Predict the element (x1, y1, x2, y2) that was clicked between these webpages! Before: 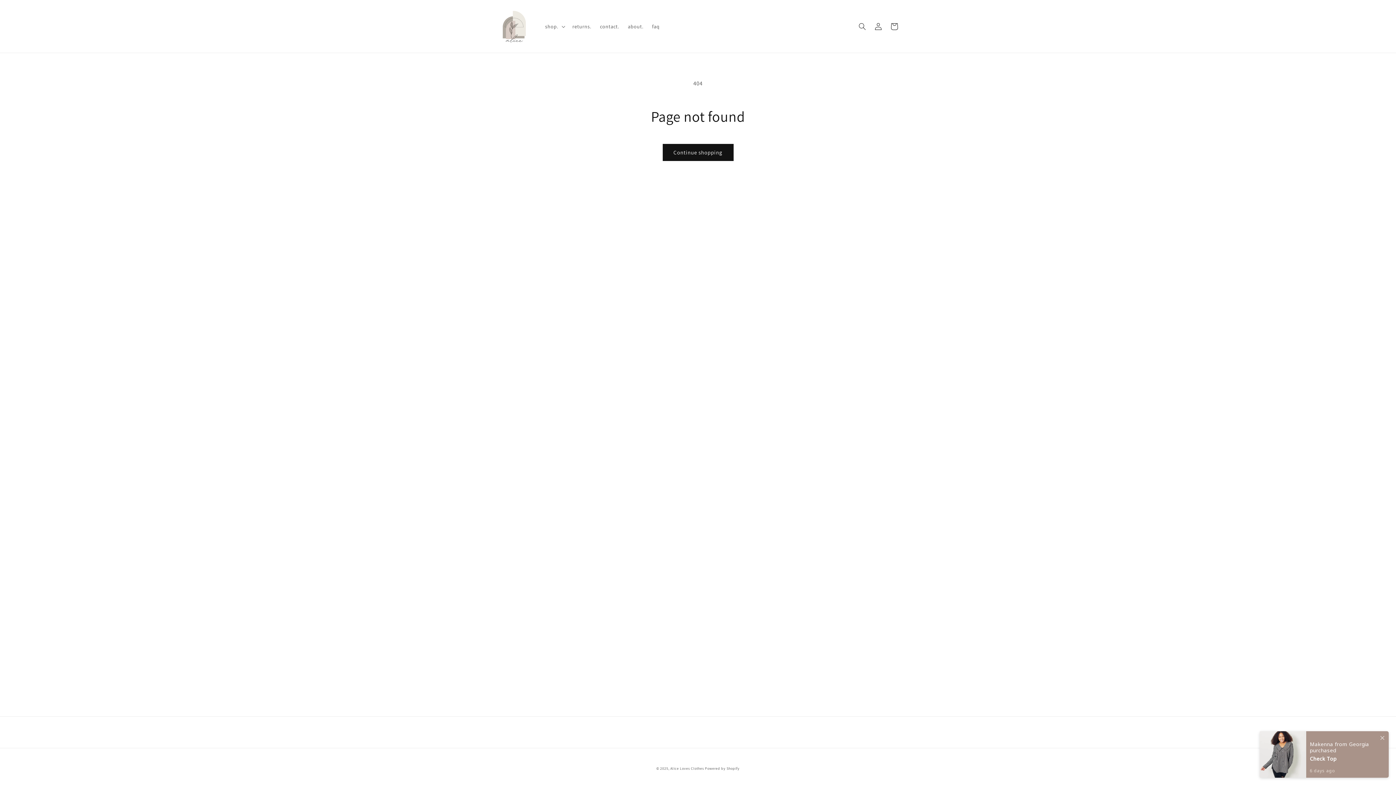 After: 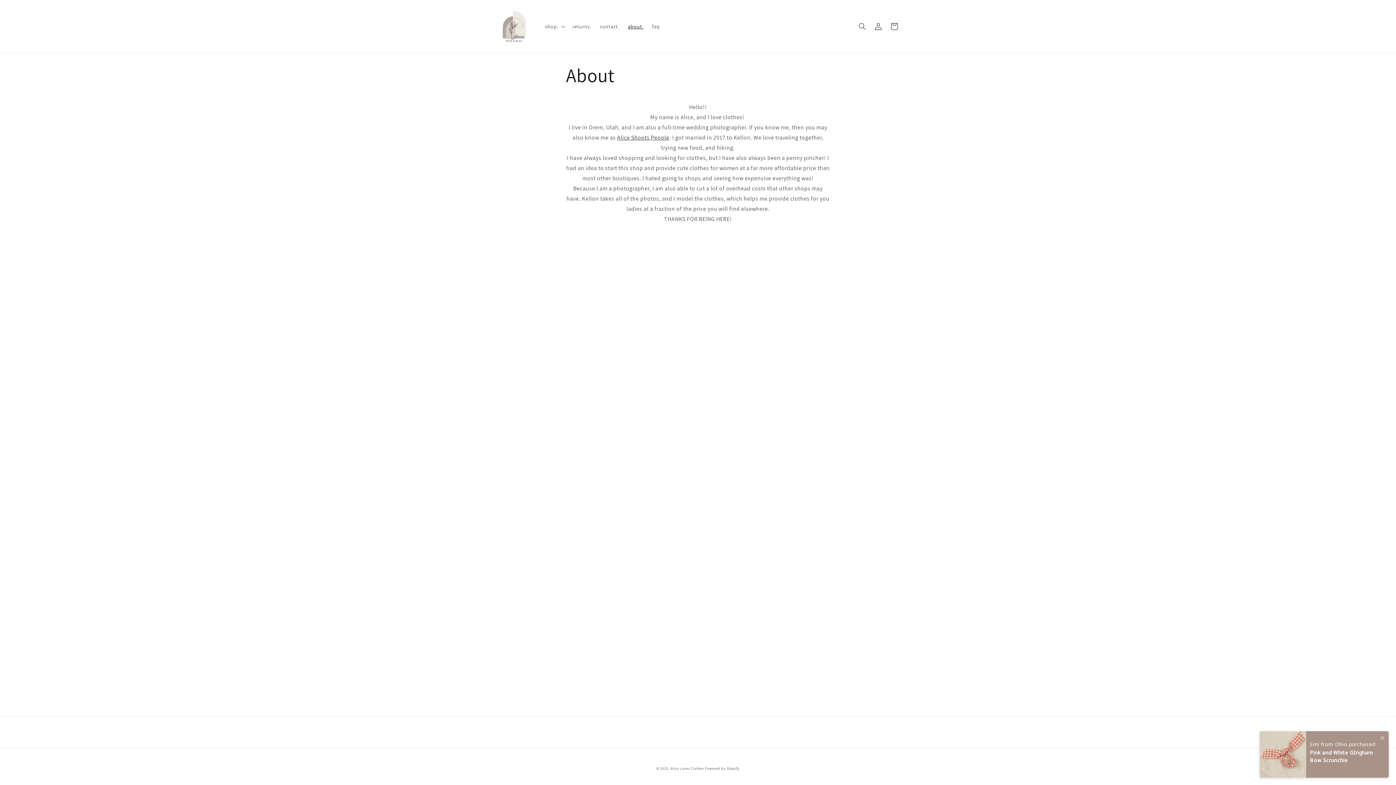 Action: label: about. bbox: (623, 18, 647, 34)